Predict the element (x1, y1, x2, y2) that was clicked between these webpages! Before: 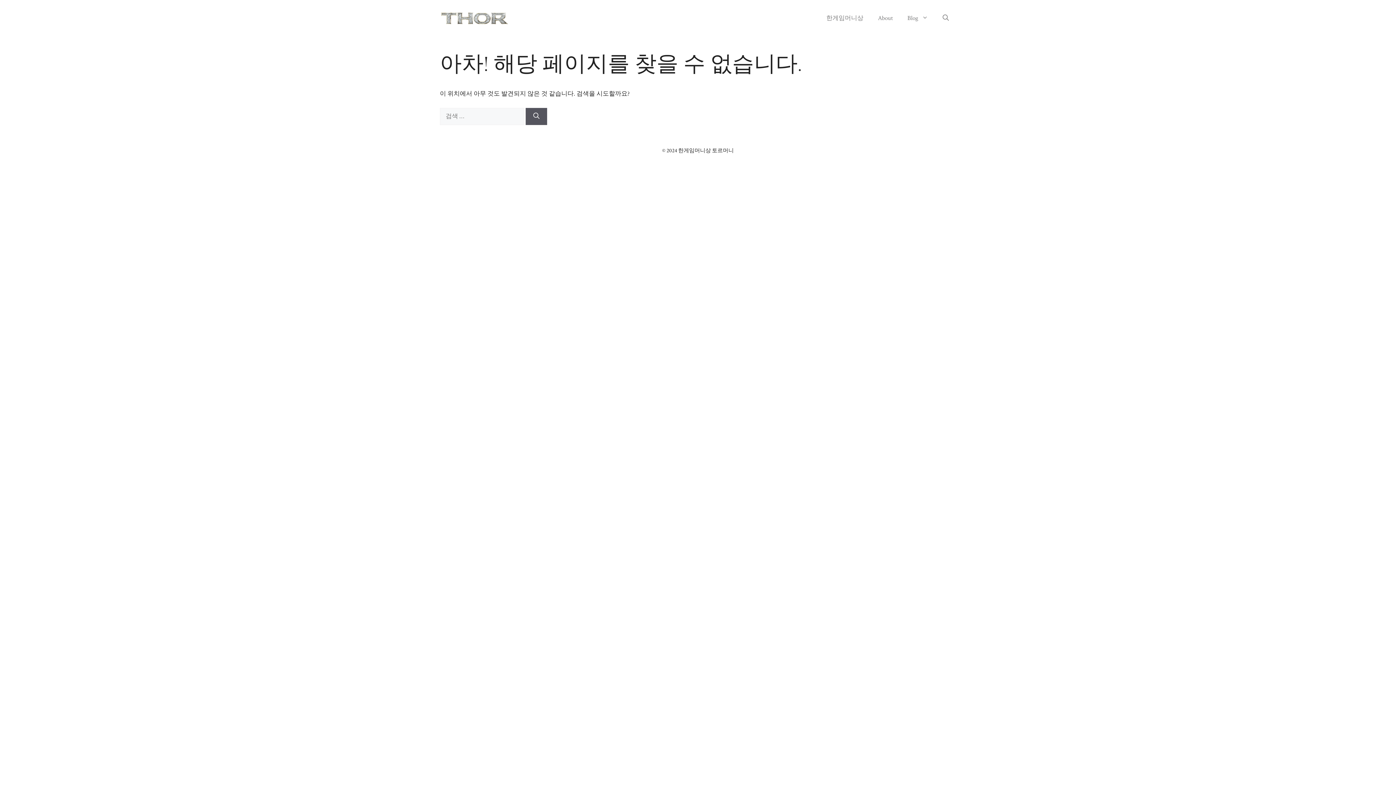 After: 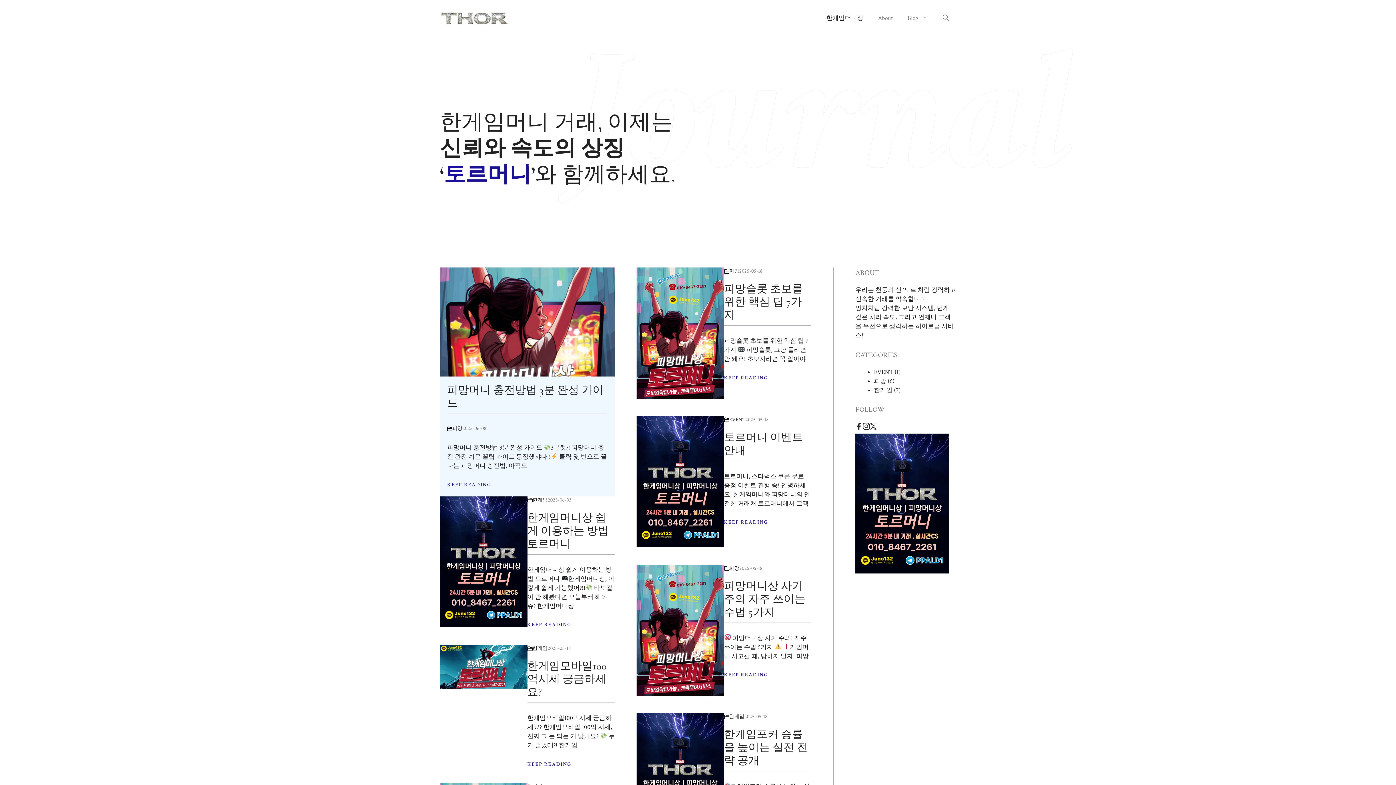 Action: bbox: (440, 13, 509, 21)